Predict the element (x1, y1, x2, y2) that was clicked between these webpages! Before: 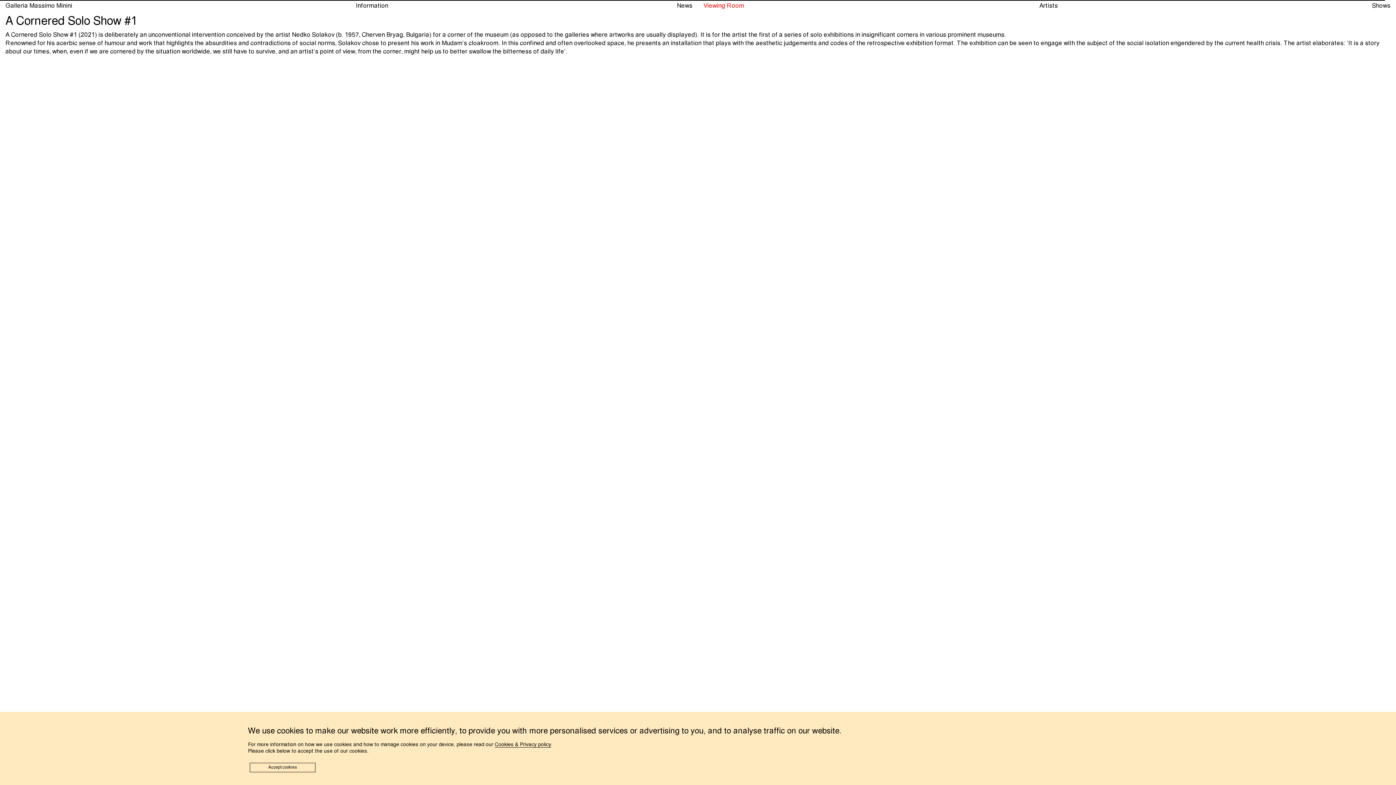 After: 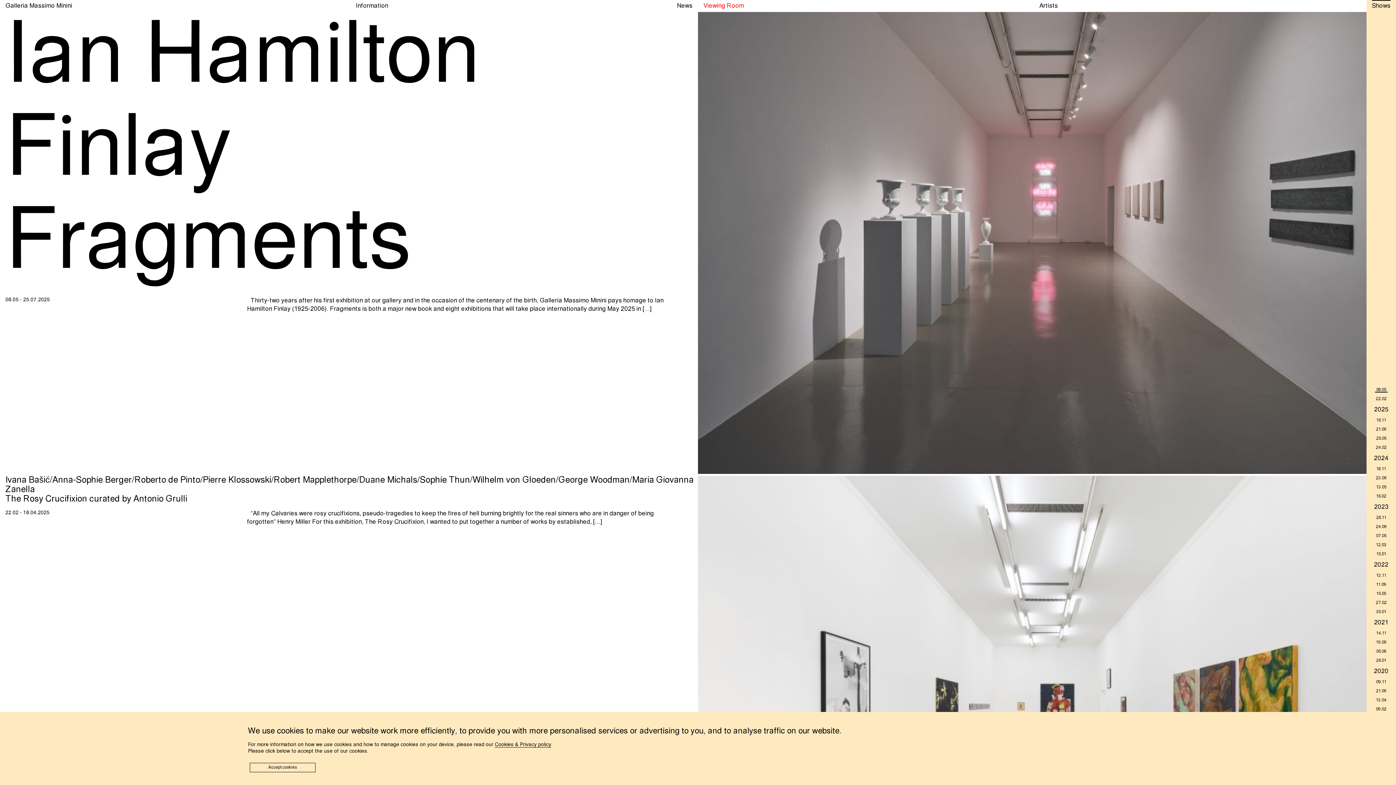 Action: label: Galleria Massimo Minini bbox: (0, 0, 77, 12)